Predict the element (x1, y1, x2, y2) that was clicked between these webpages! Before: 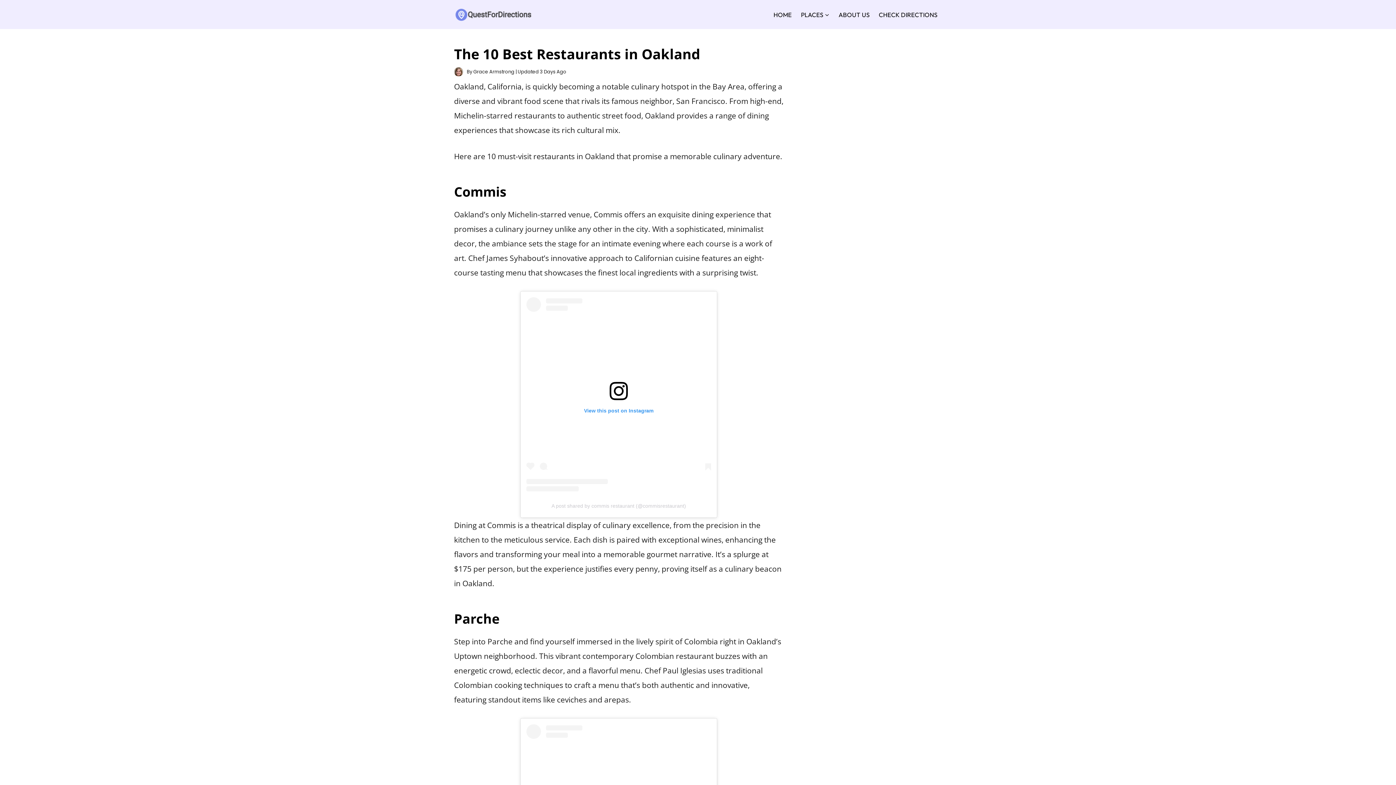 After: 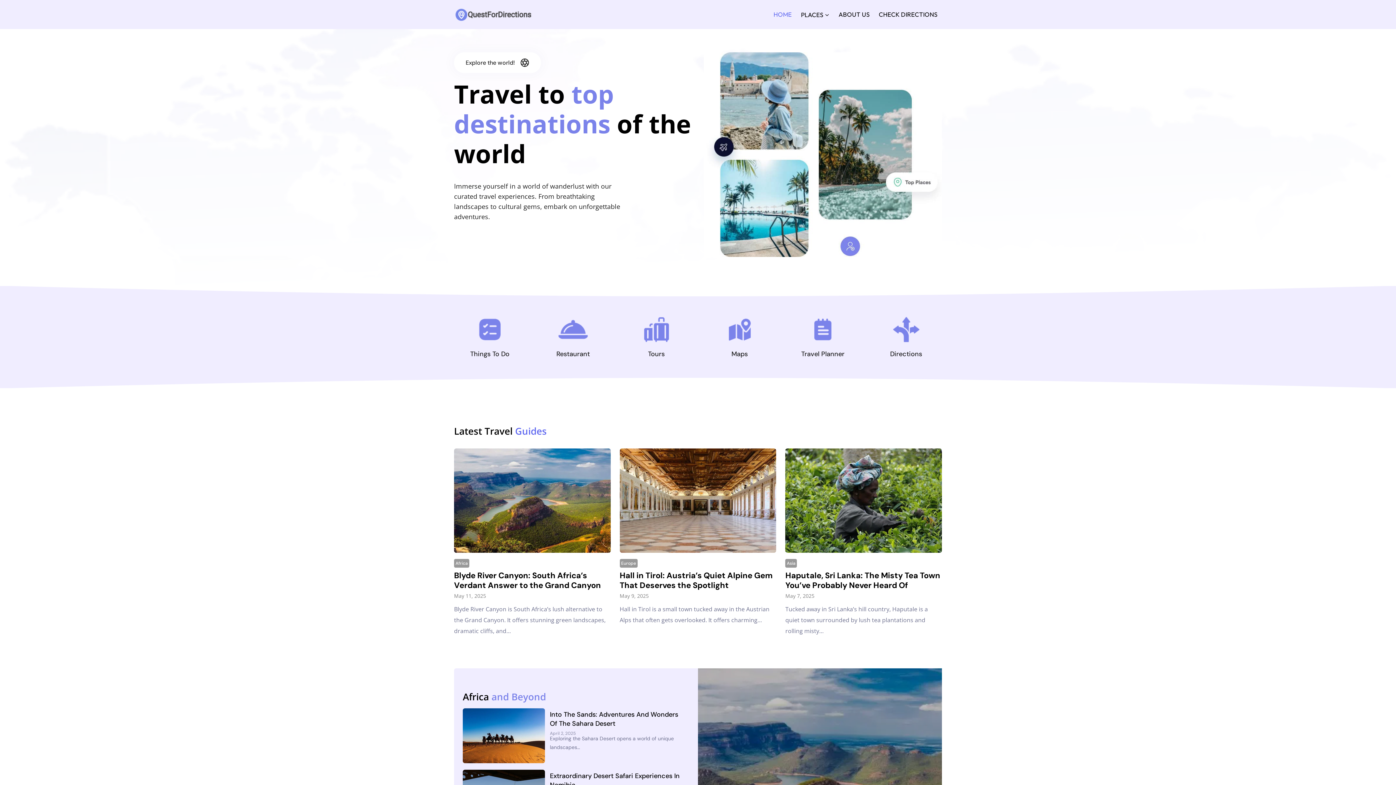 Action: bbox: (454, 7, 532, 22)